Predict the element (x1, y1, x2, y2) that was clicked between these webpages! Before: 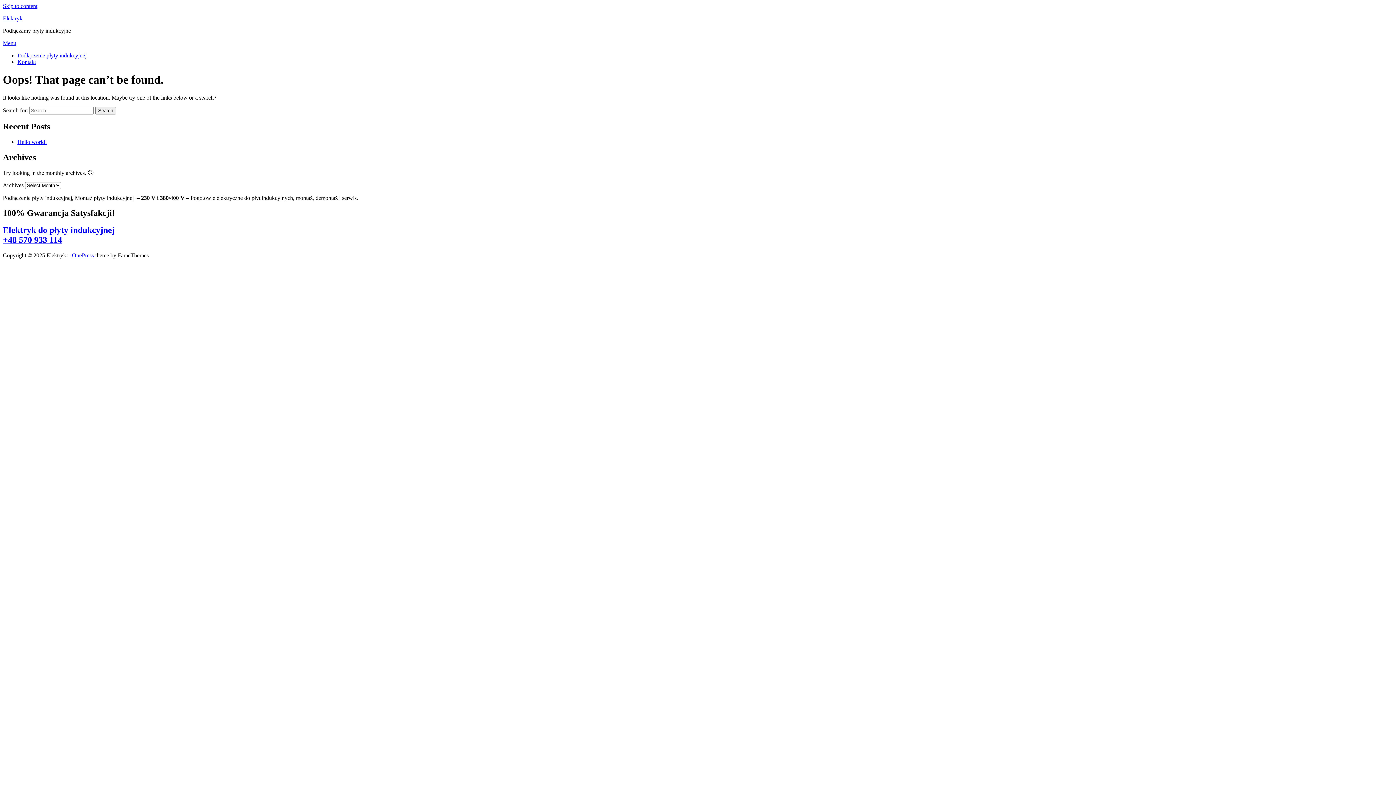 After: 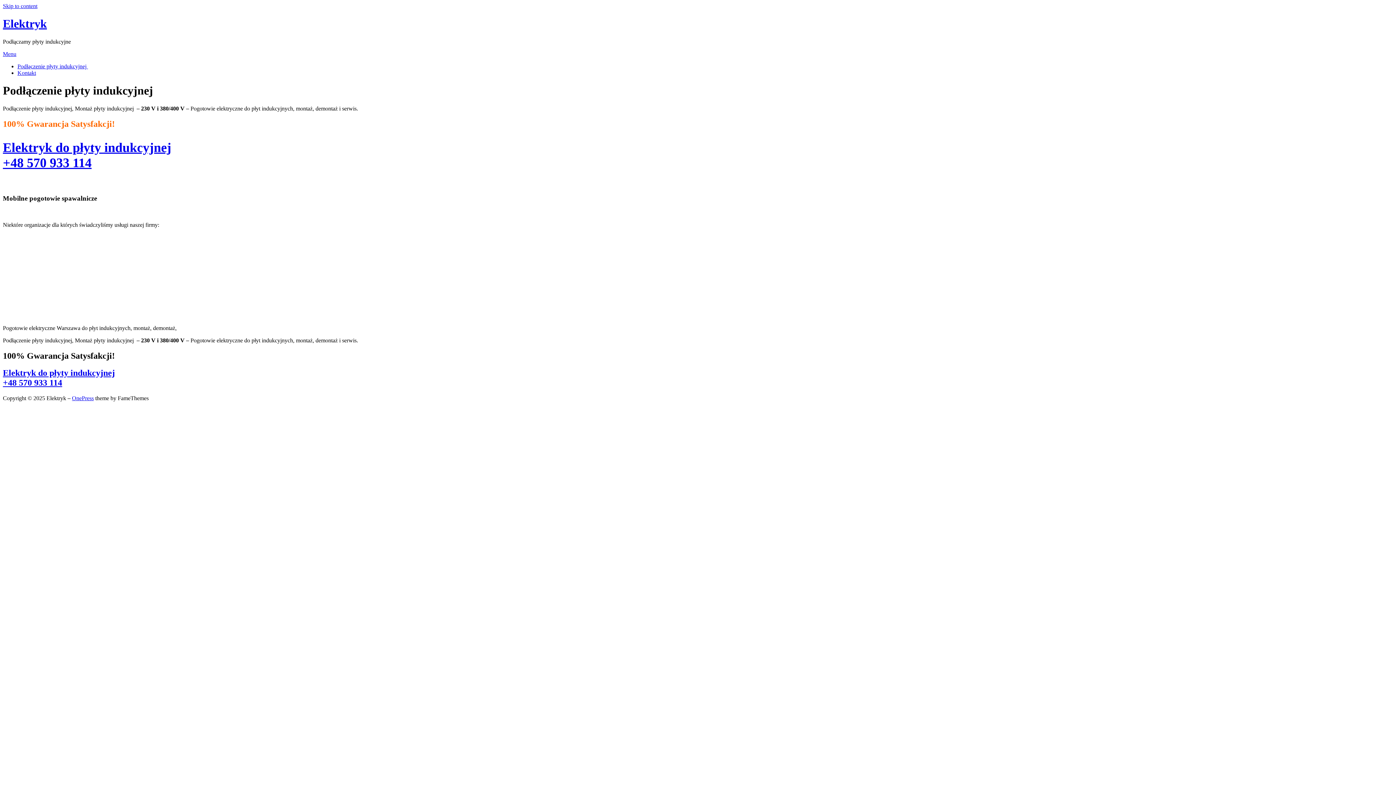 Action: label: Podłączenie płyty indukcyjnej  bbox: (17, 52, 88, 58)